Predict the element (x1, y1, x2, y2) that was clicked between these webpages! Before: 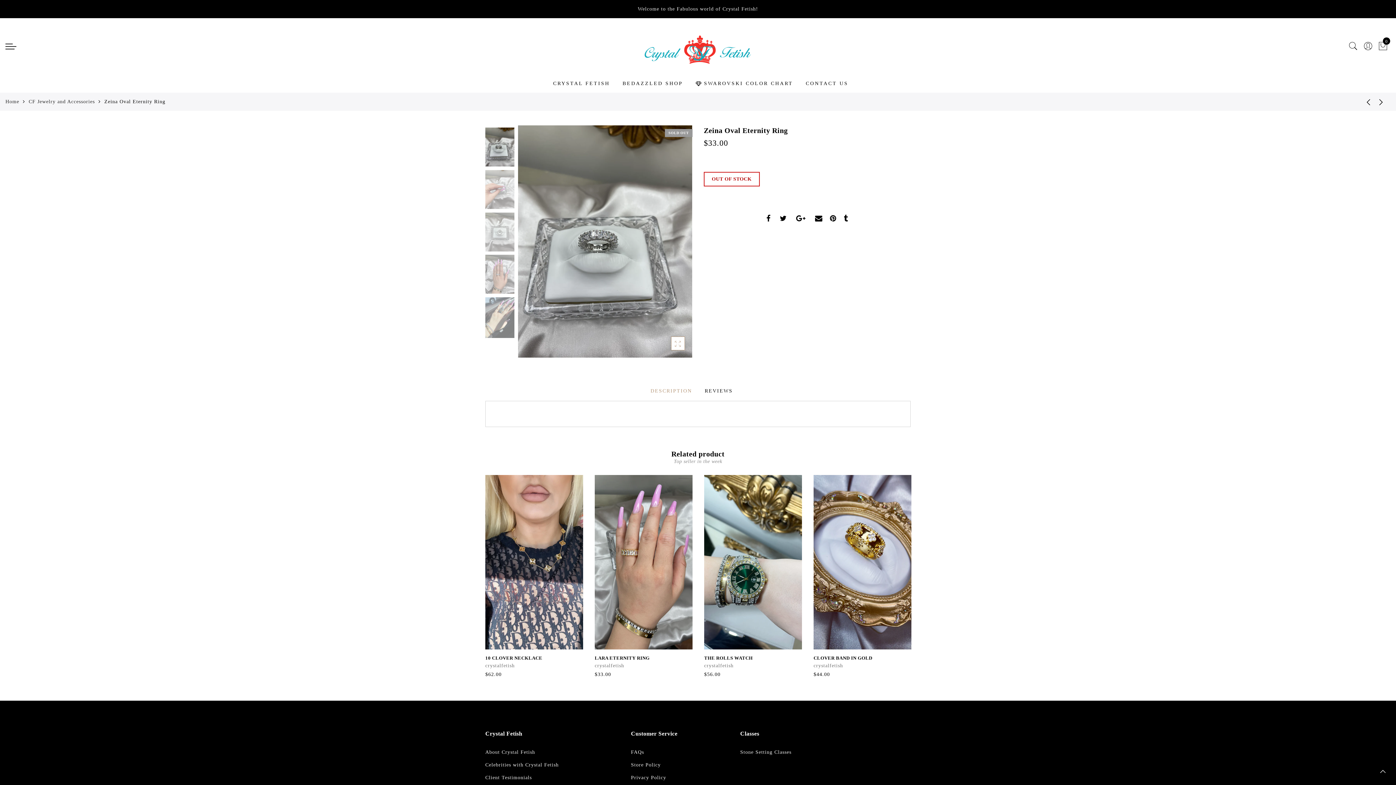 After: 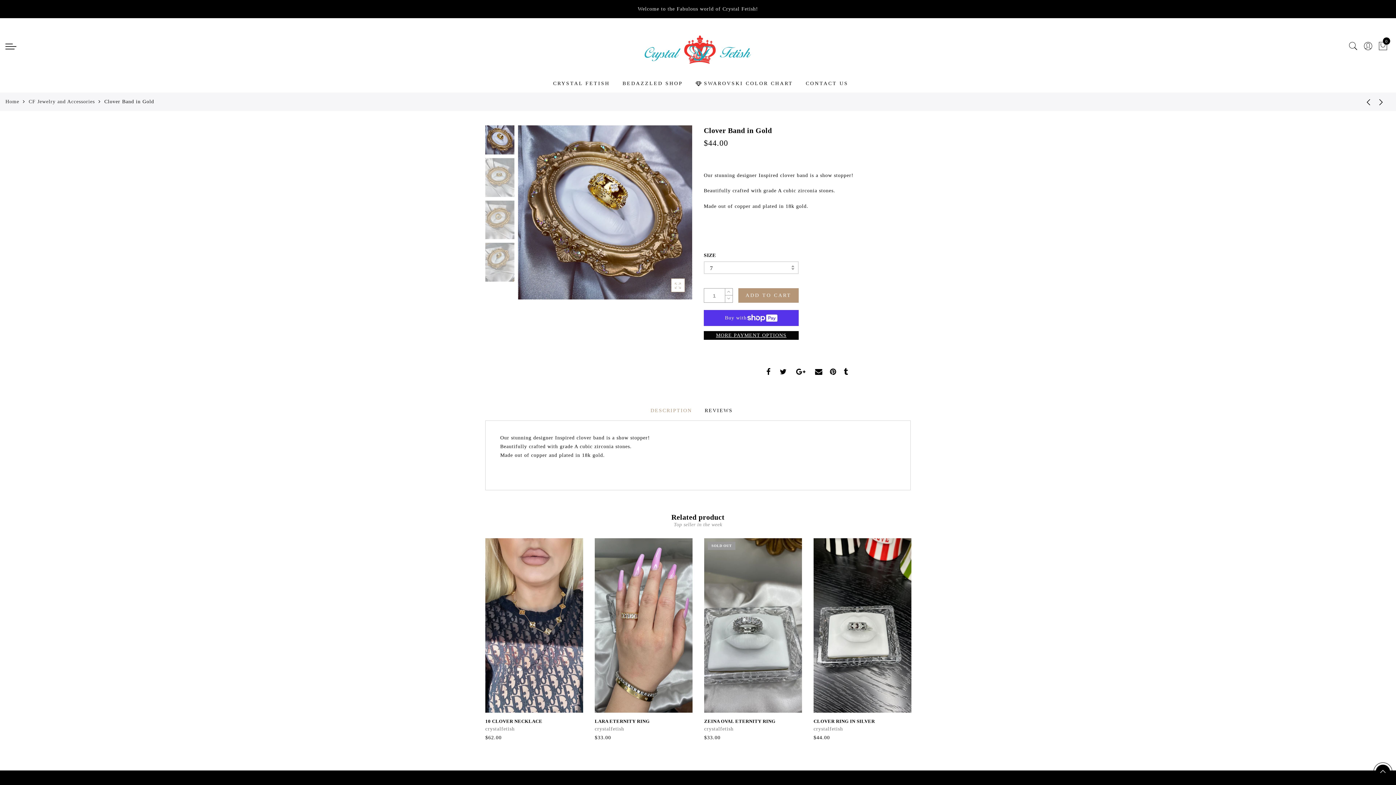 Action: label: Next product bbox: (1372, 94, 1390, 109)